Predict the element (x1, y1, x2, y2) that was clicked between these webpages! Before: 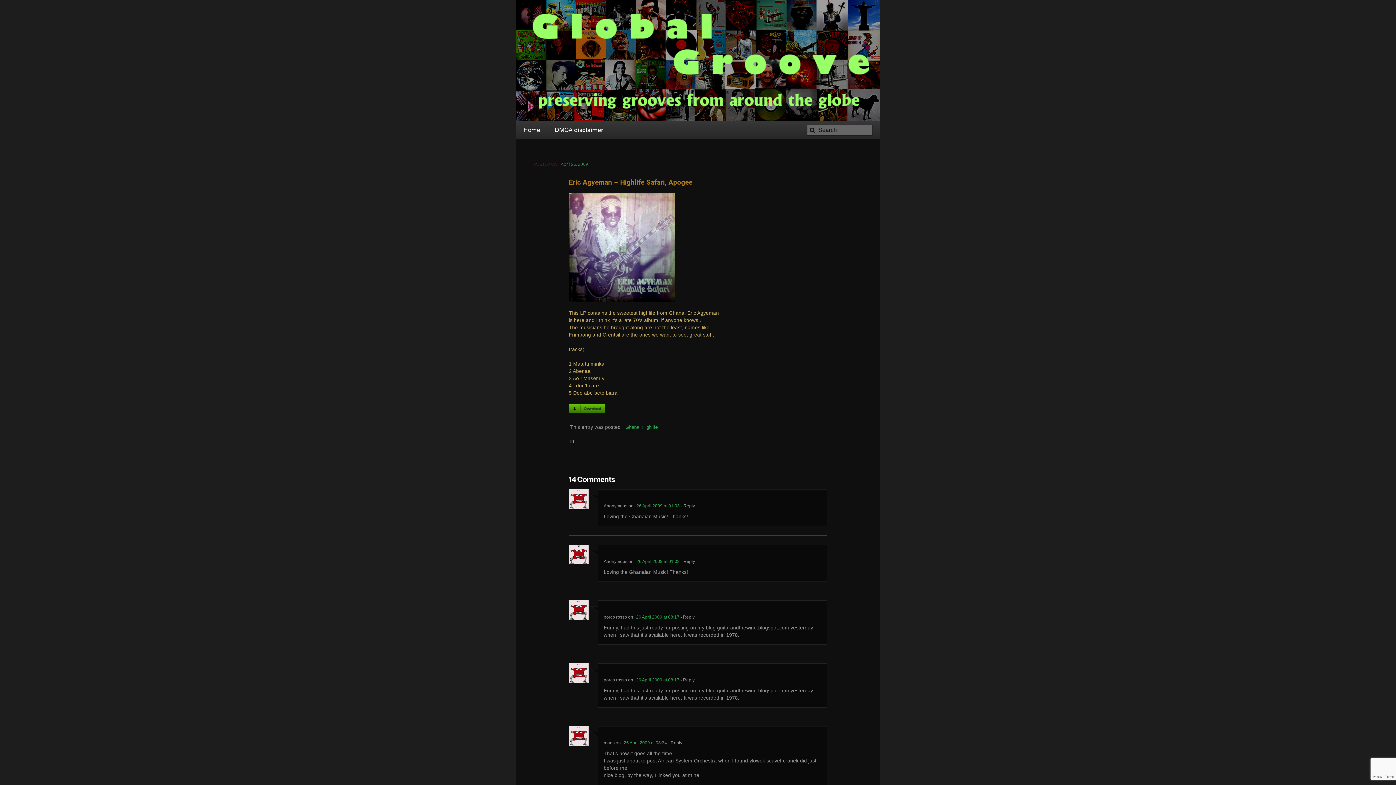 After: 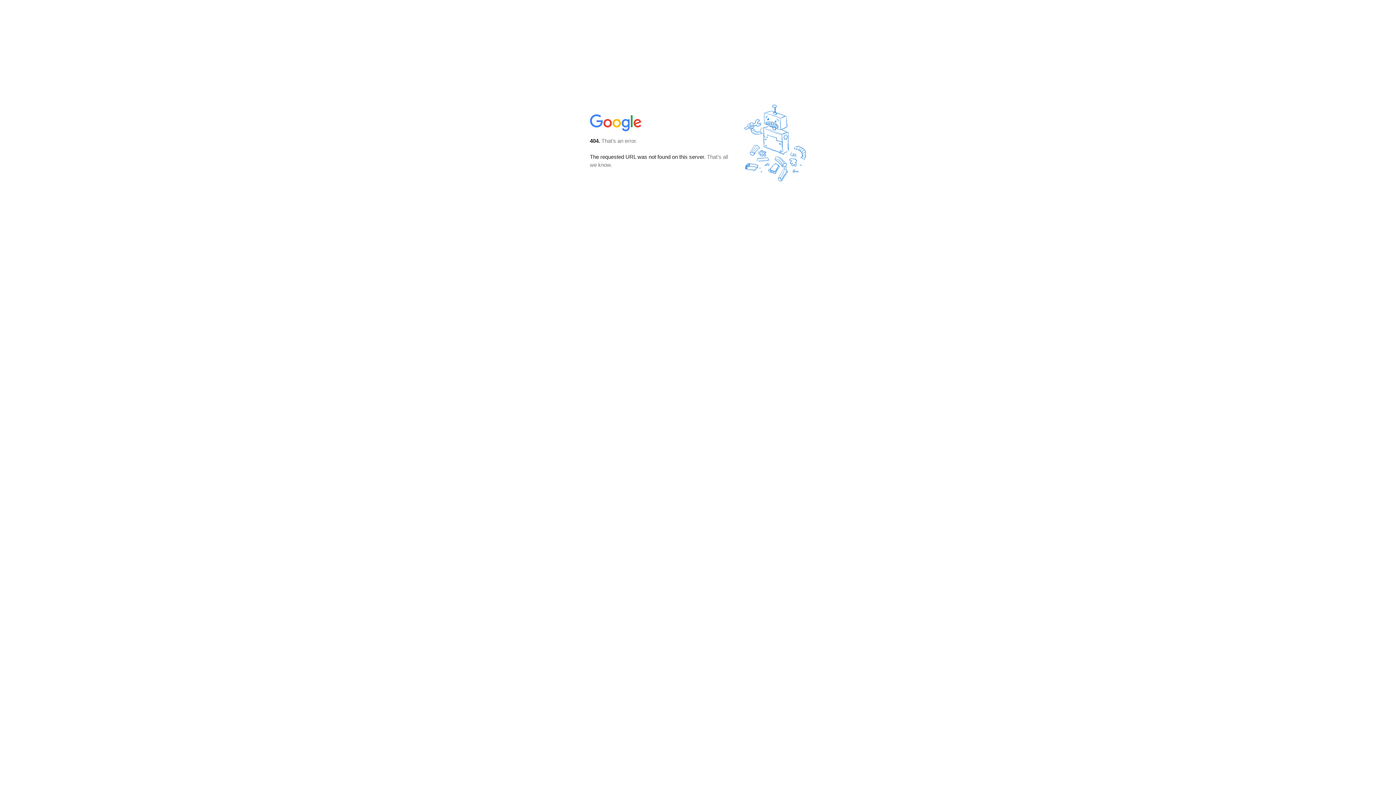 Action: label: porco rosso bbox: (603, 677, 627, 682)